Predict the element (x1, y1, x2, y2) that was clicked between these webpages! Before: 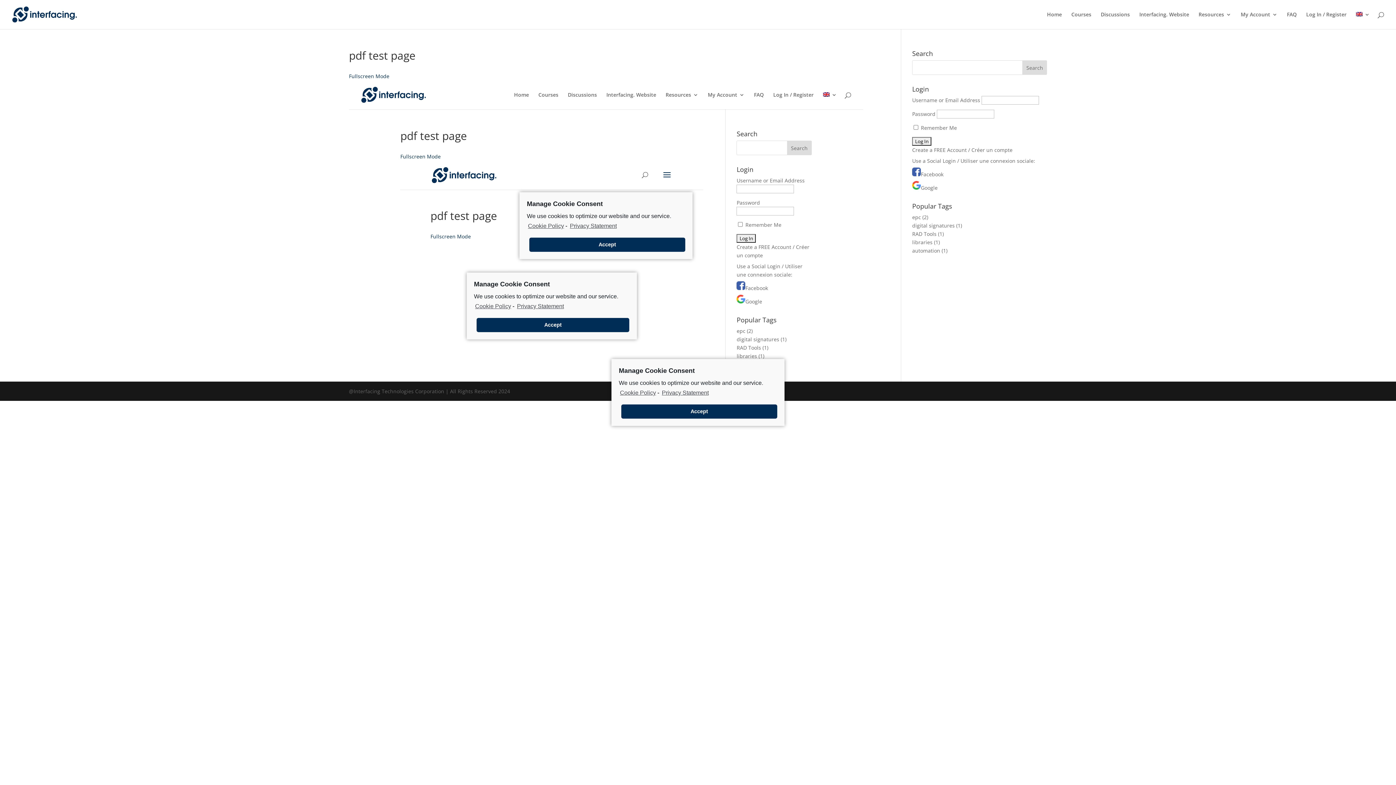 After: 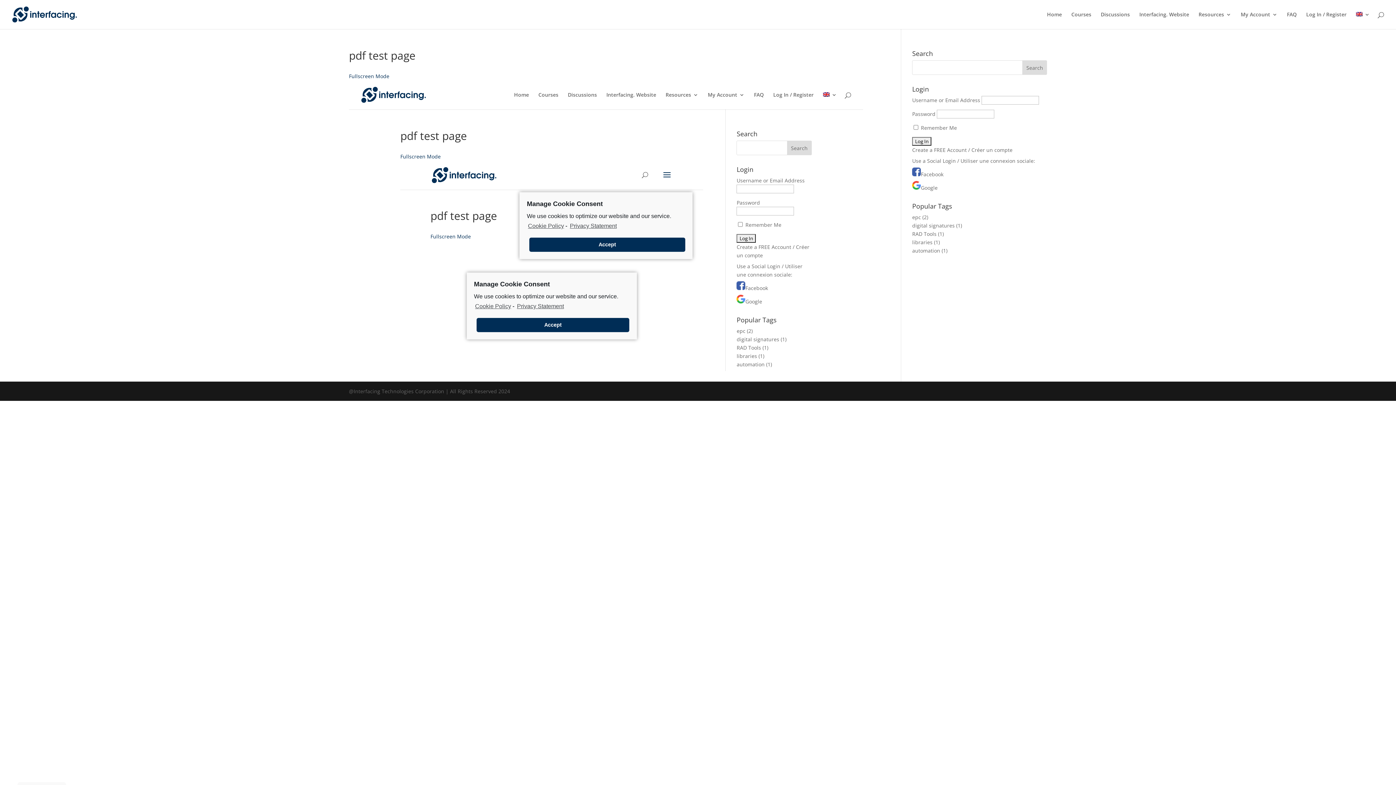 Action: bbox: (621, 404, 777, 418) label: Accept